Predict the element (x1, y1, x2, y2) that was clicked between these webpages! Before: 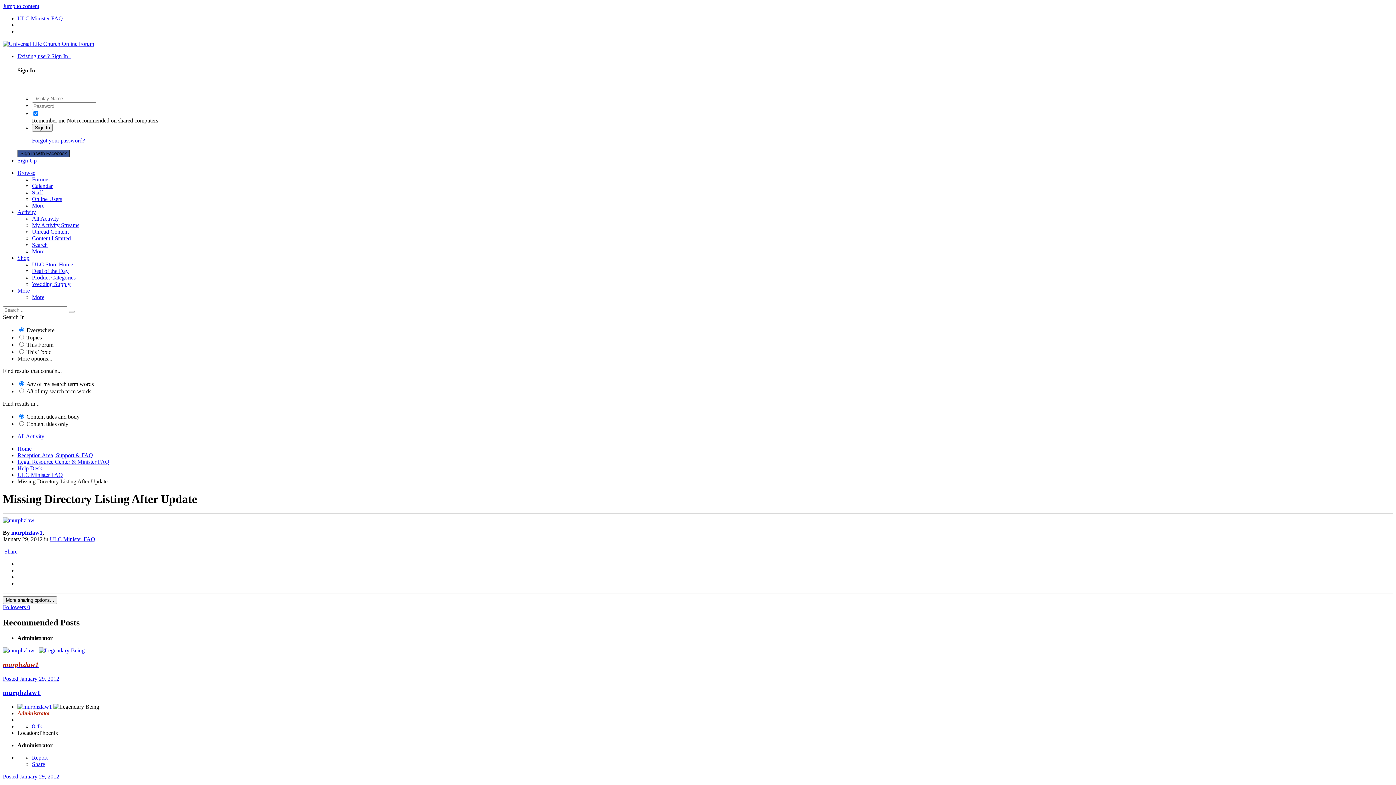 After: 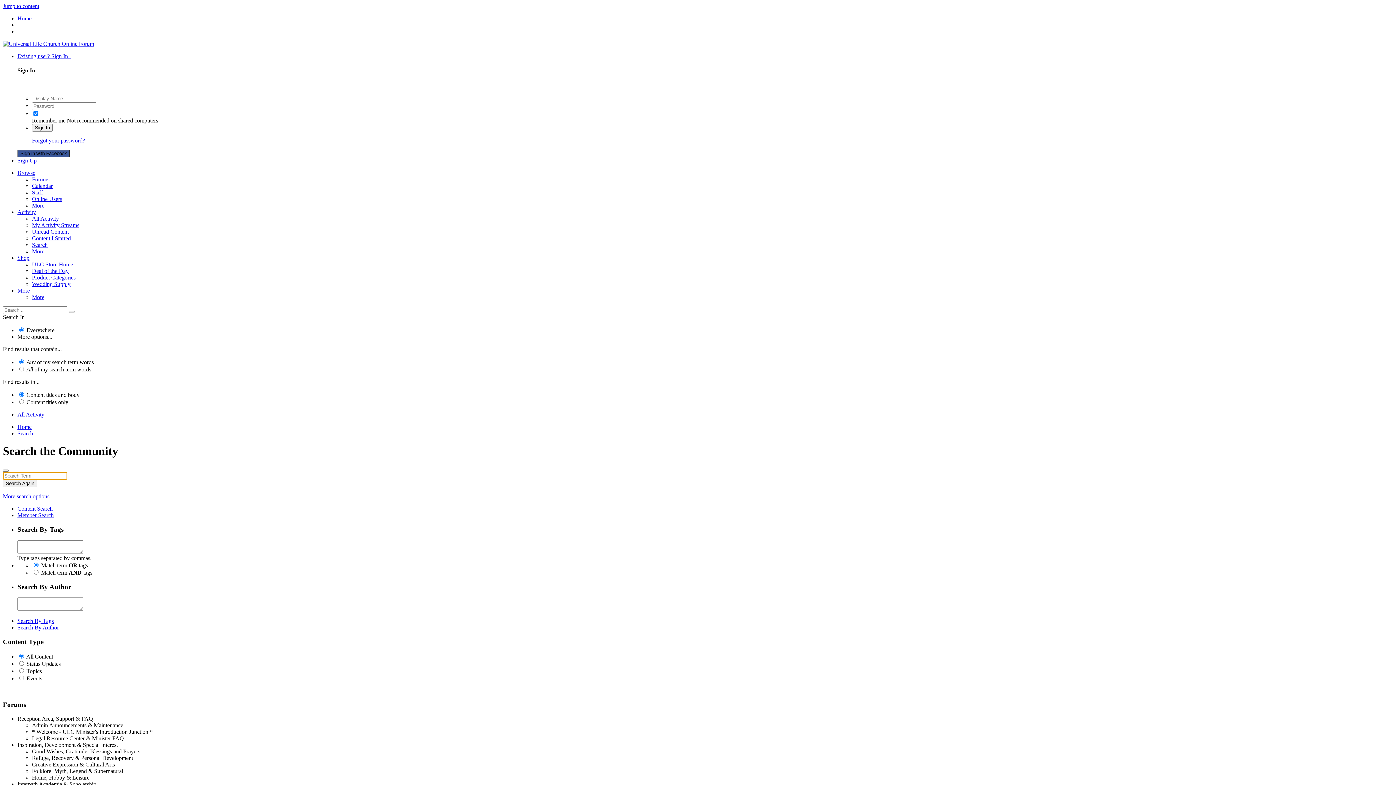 Action: label: Search bbox: (32, 241, 47, 247)